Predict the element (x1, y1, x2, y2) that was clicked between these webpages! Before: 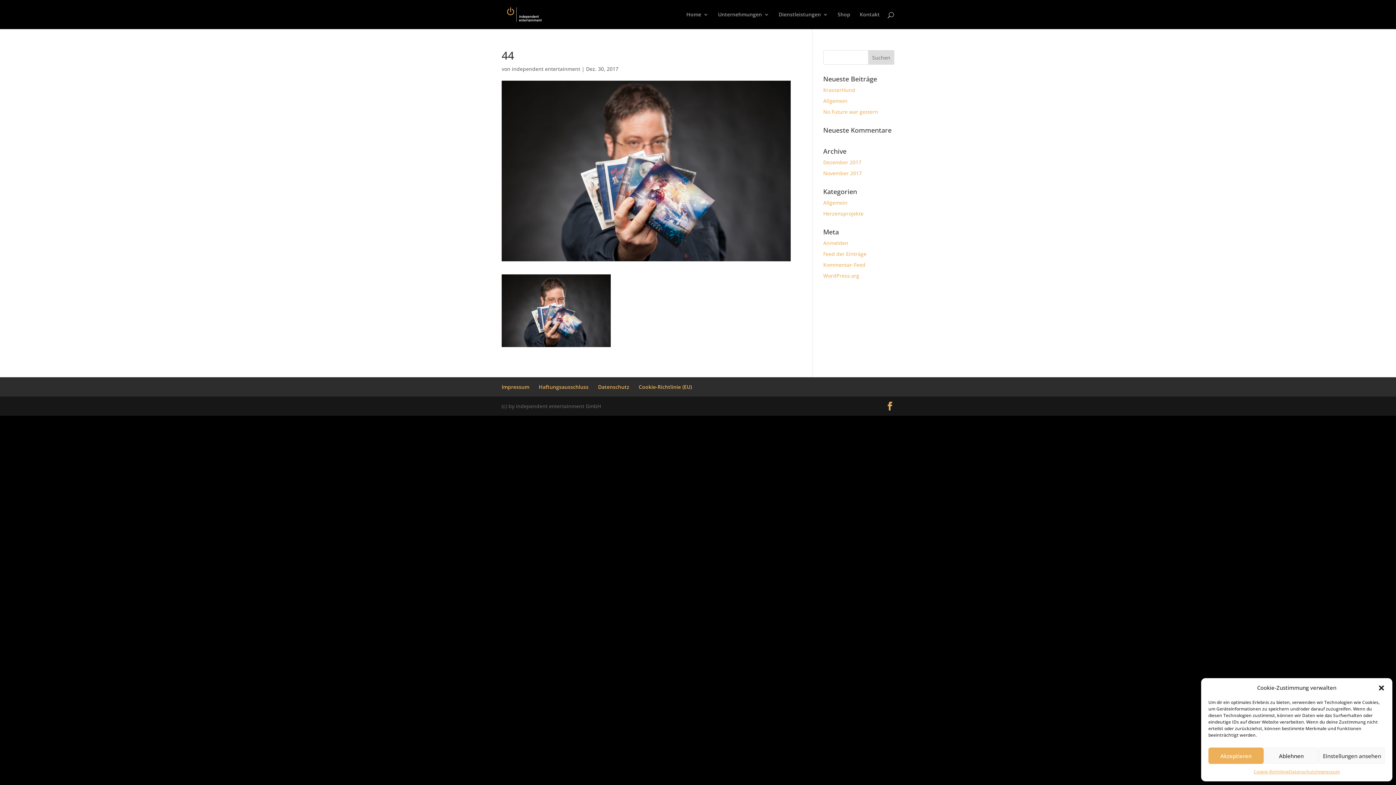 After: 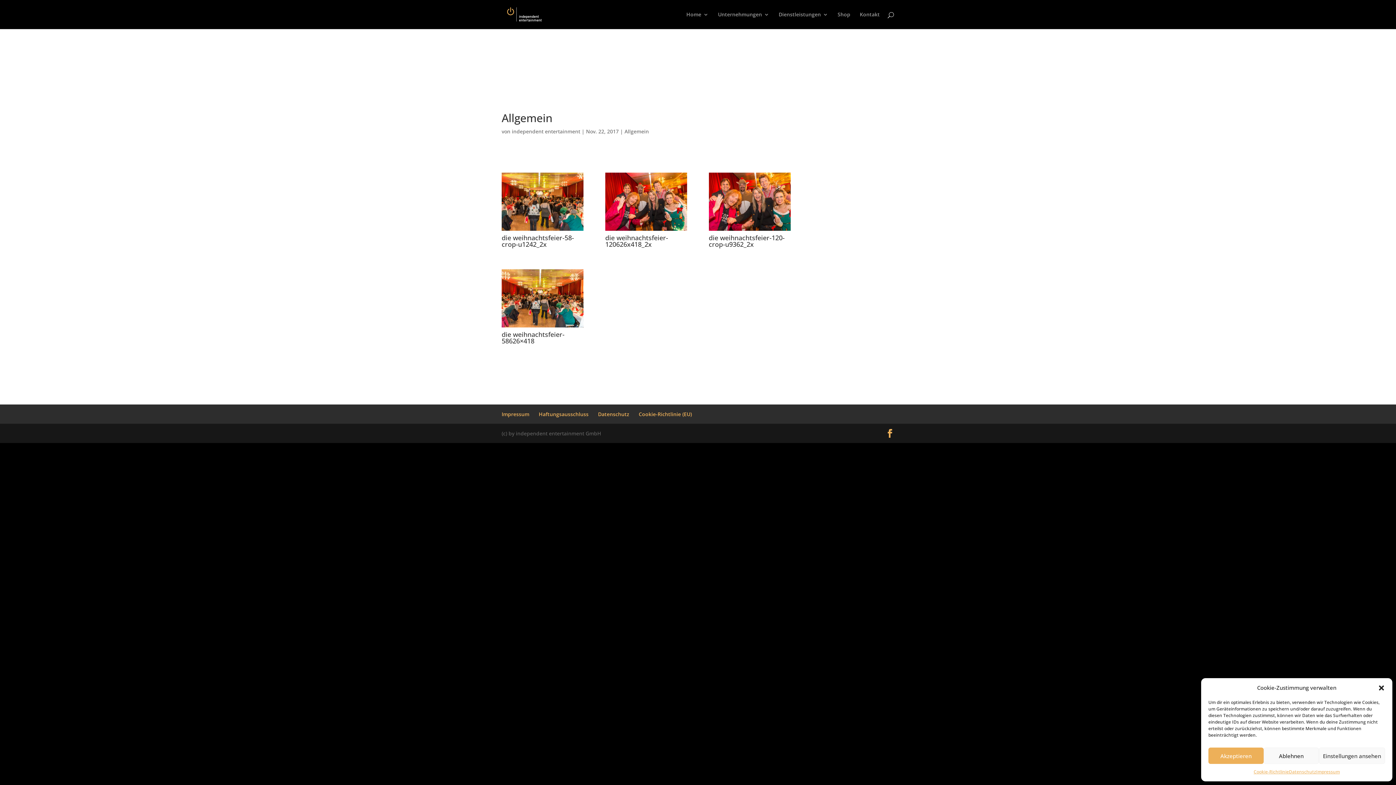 Action: bbox: (823, 97, 847, 104) label: Allgemein